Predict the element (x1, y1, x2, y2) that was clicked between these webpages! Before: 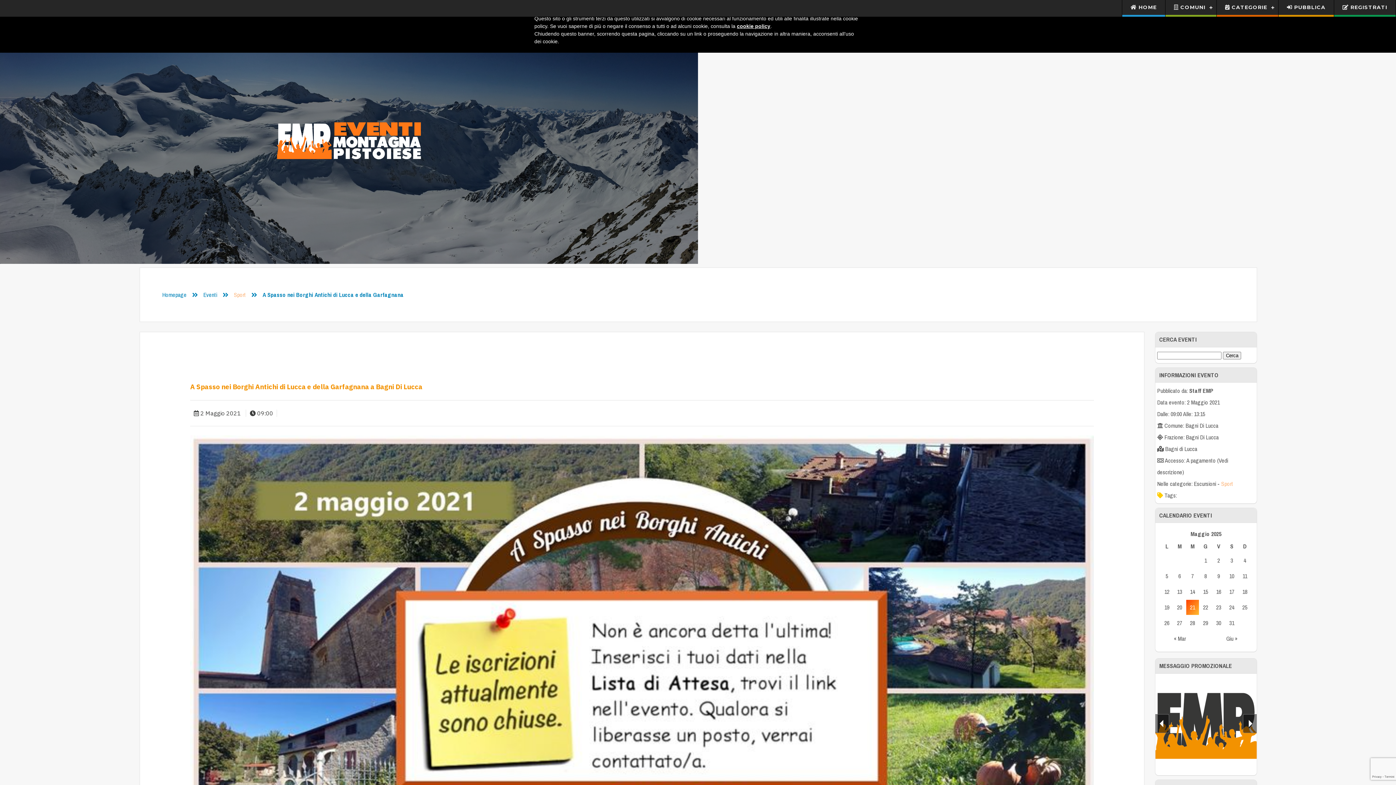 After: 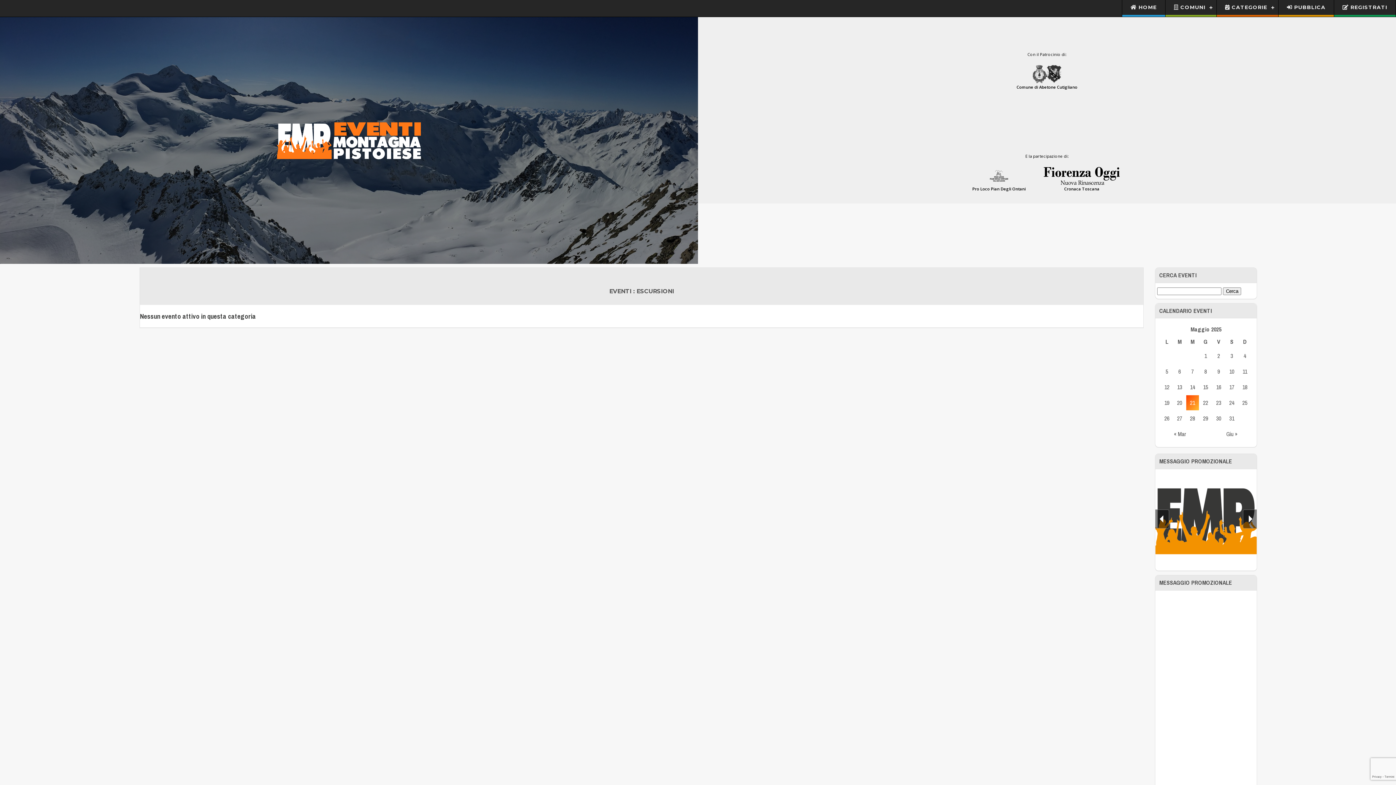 Action: bbox: (1194, 480, 1216, 488) label: Escursioni